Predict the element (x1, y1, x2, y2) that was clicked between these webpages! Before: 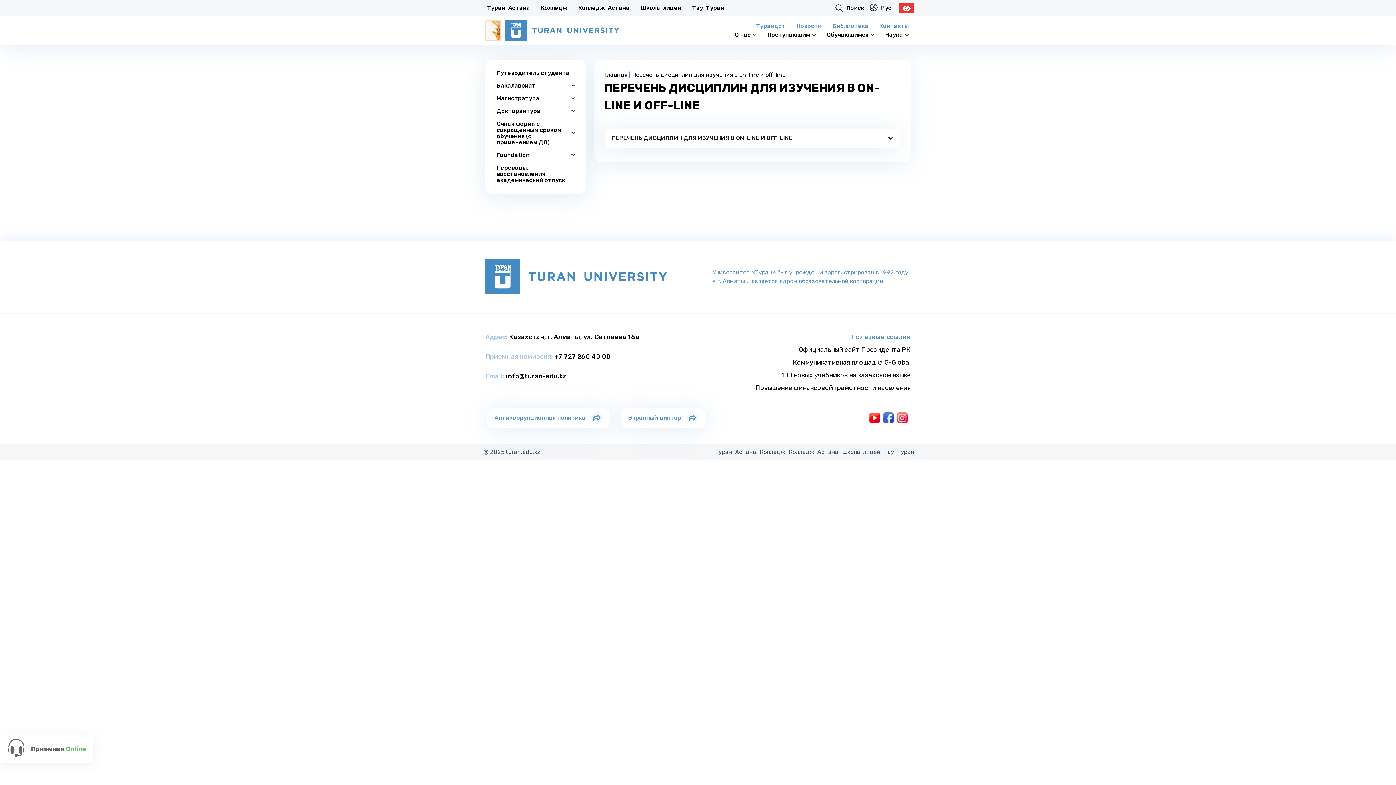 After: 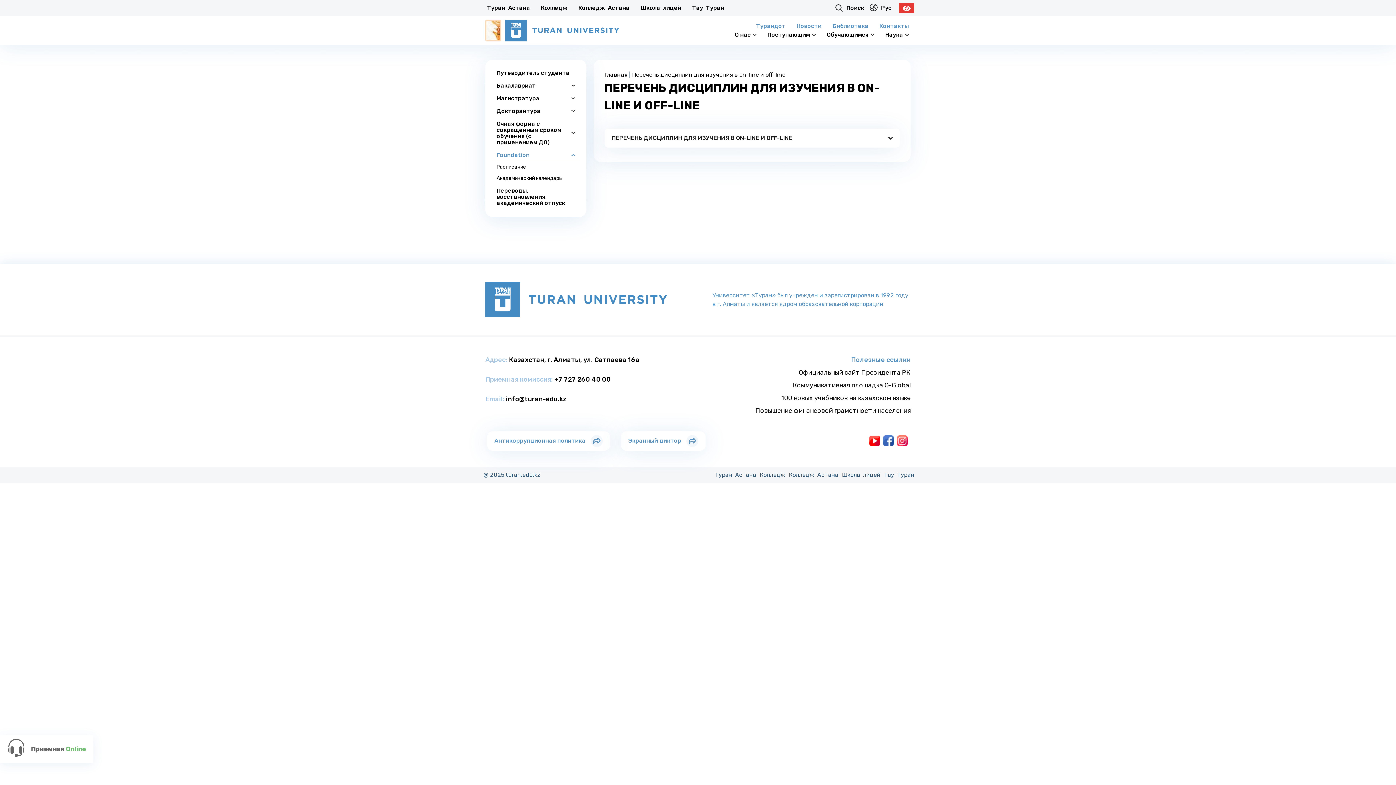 Action: label: Foundation bbox: (492, 149, 579, 161)